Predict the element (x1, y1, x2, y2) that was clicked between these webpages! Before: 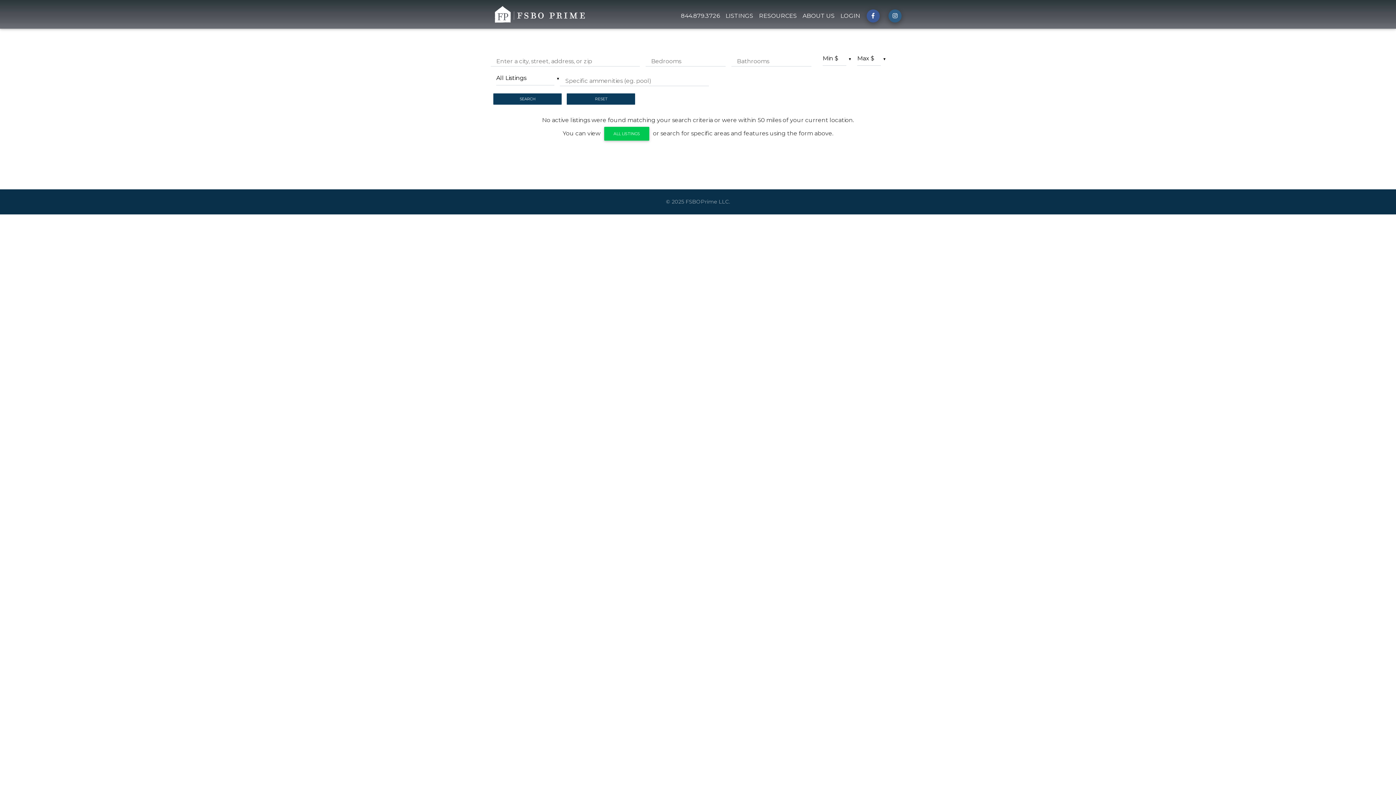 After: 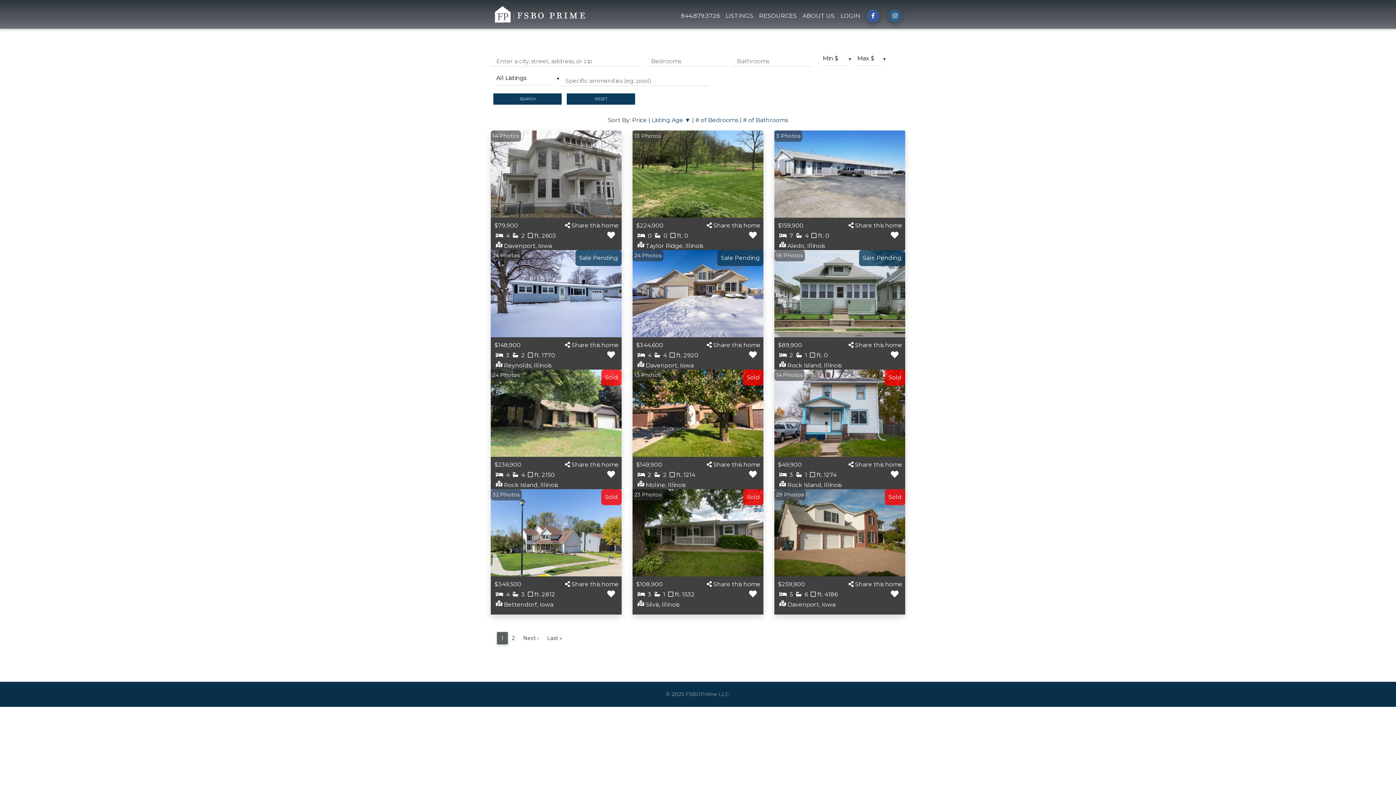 Action: bbox: (493, 93, 562, 105) label: SEARCH